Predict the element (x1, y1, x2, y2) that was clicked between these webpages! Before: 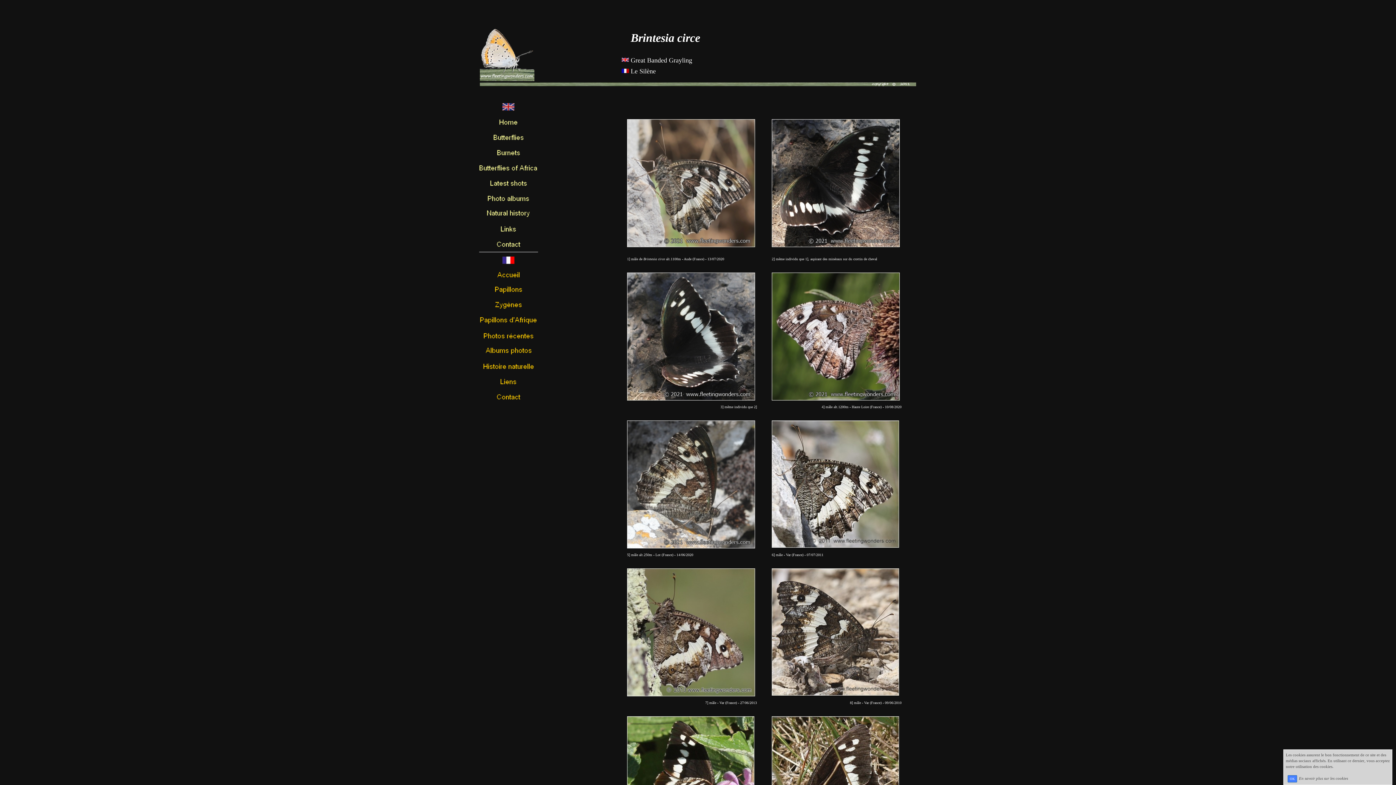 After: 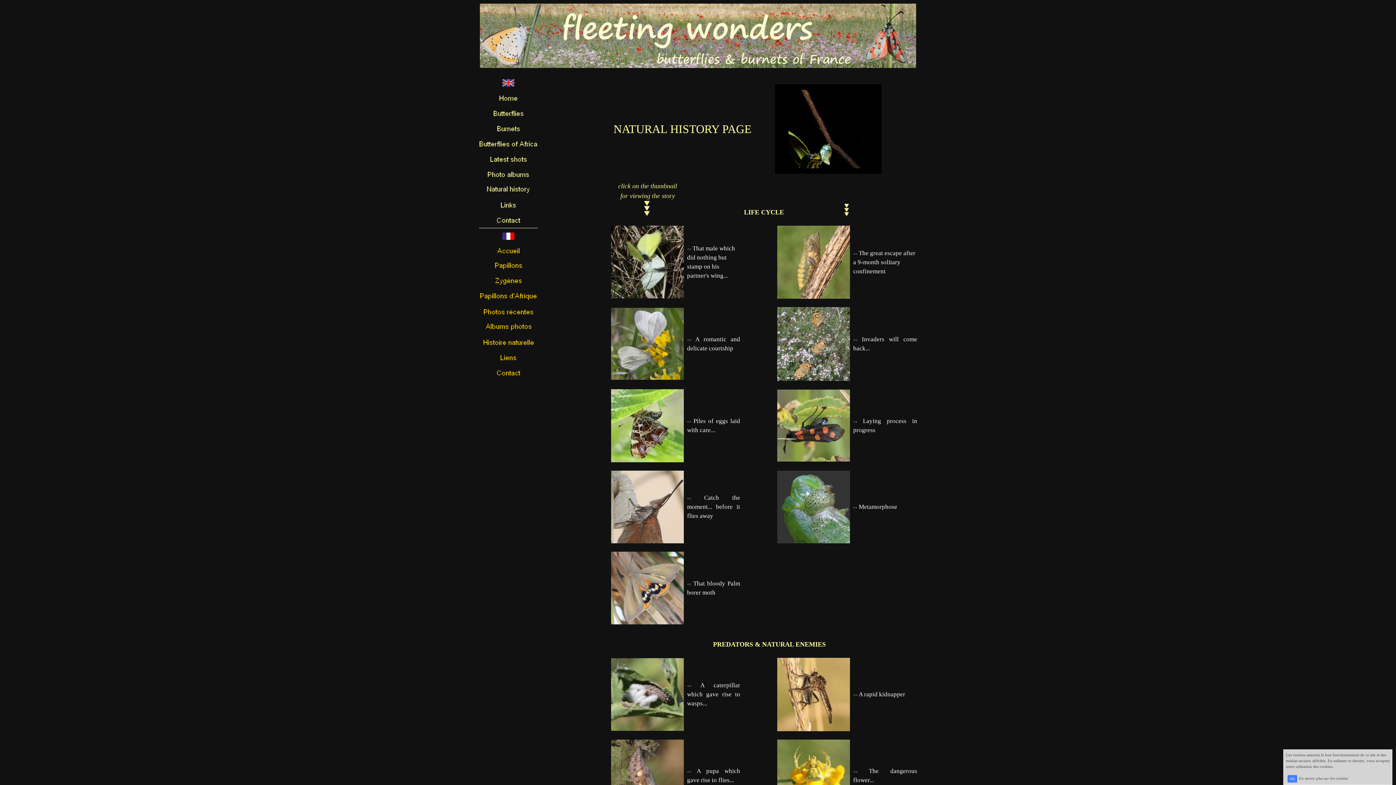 Action: bbox: (476, 206, 541, 221)